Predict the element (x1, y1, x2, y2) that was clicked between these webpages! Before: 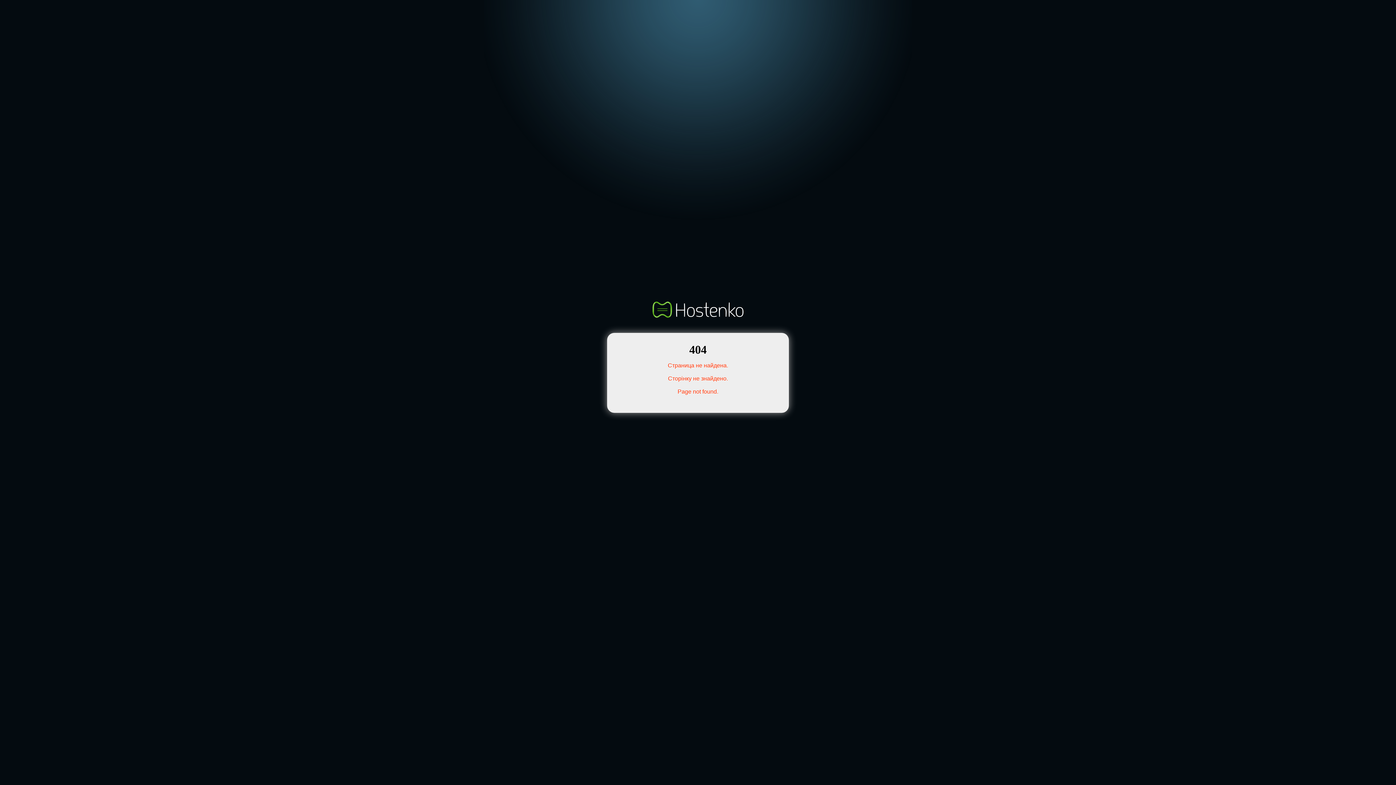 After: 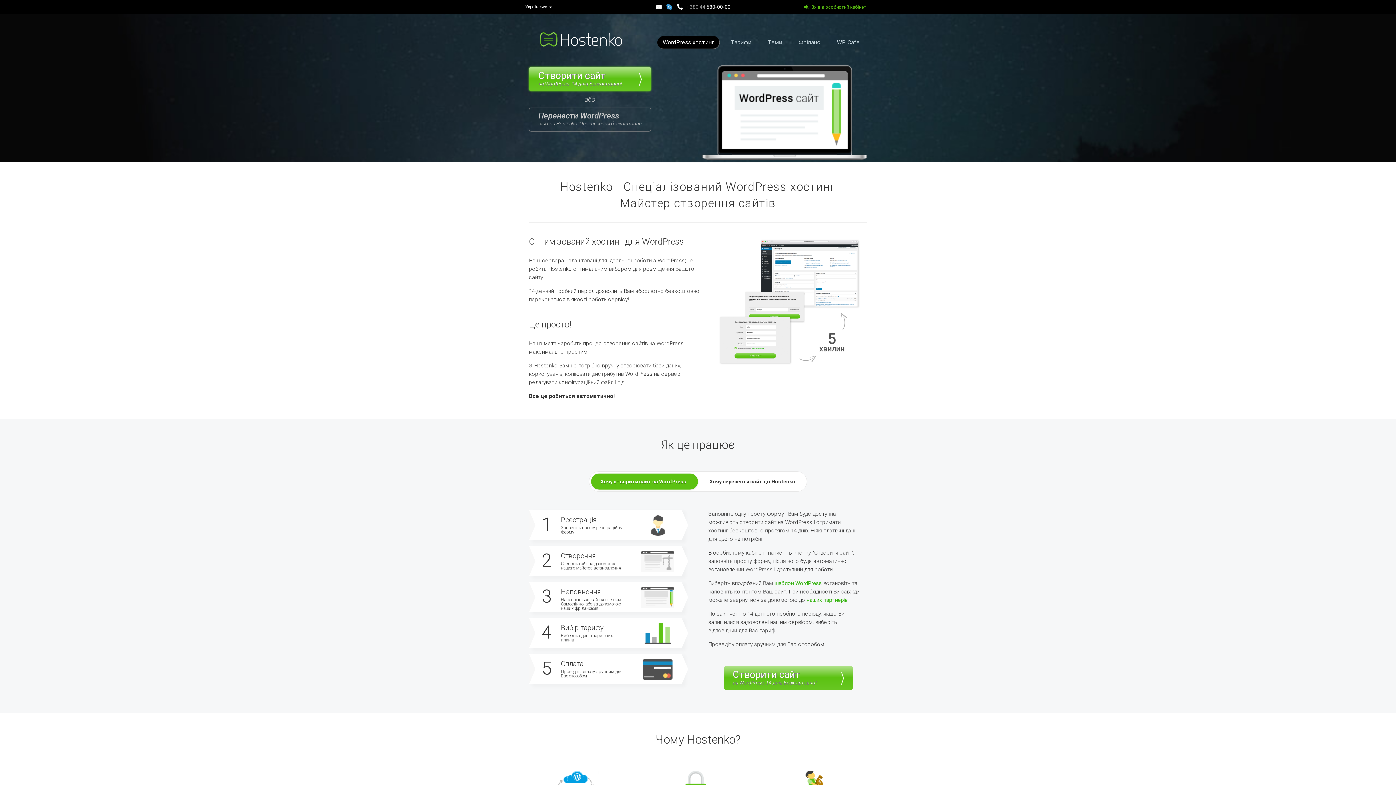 Action: bbox: (652, 314, 743, 318)